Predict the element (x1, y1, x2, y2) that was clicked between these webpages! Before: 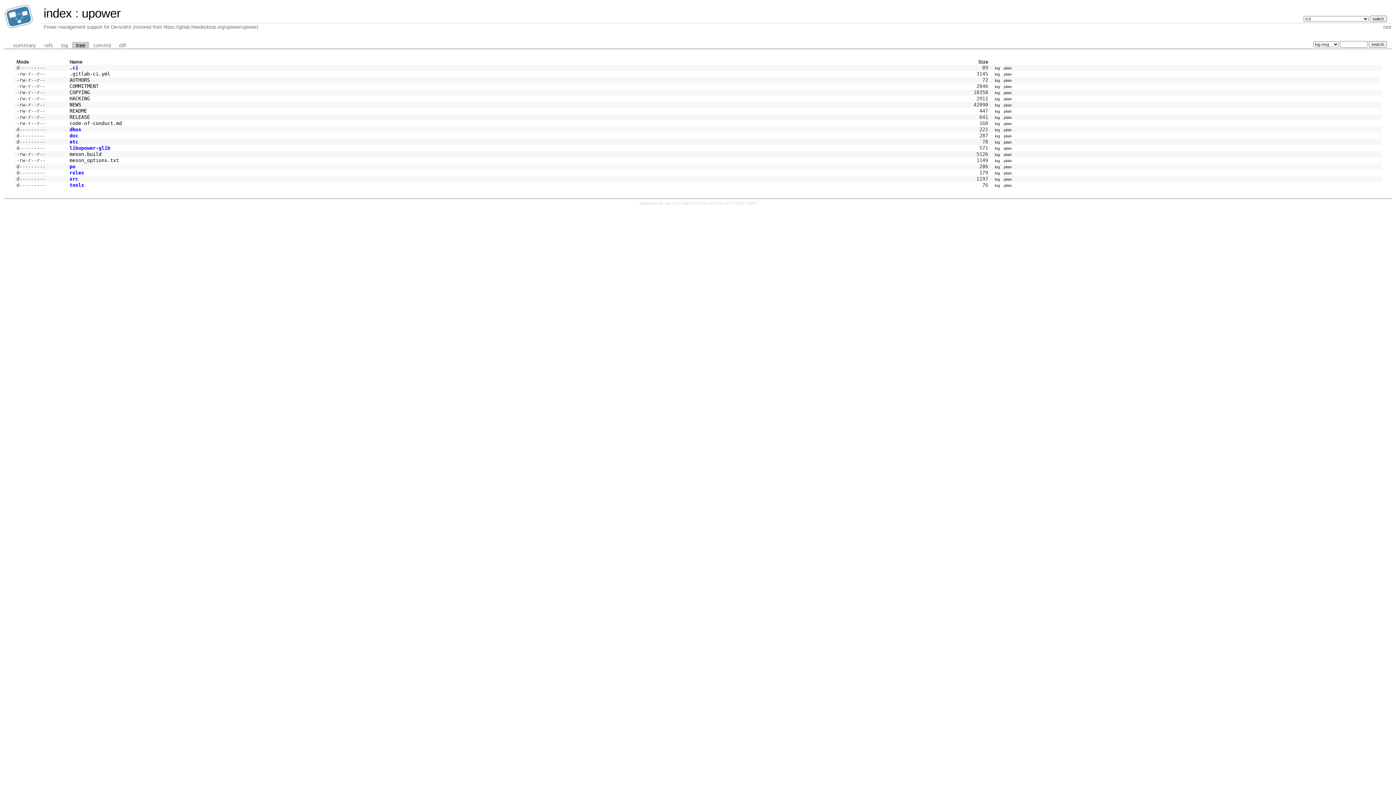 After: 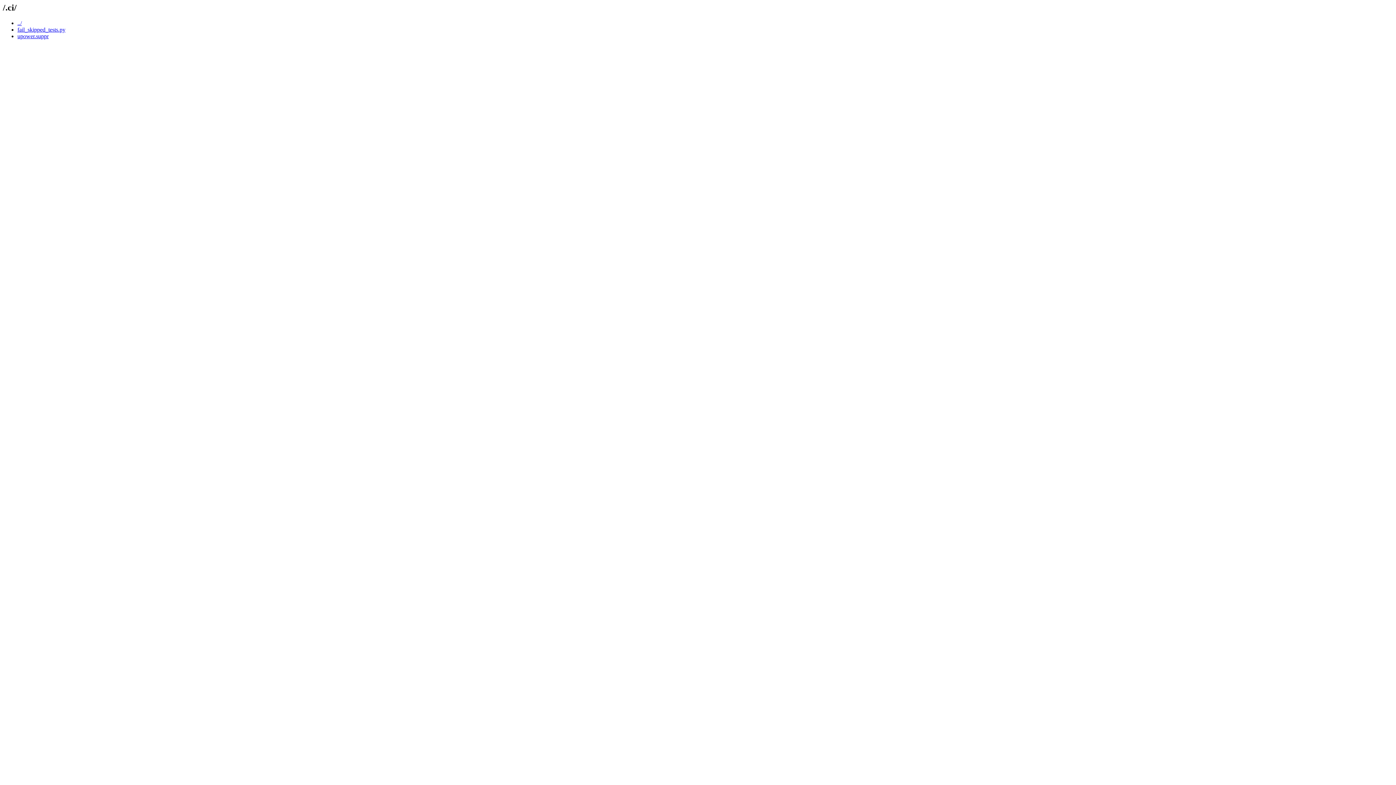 Action: bbox: (1002, 65, 1014, 70) label: plain